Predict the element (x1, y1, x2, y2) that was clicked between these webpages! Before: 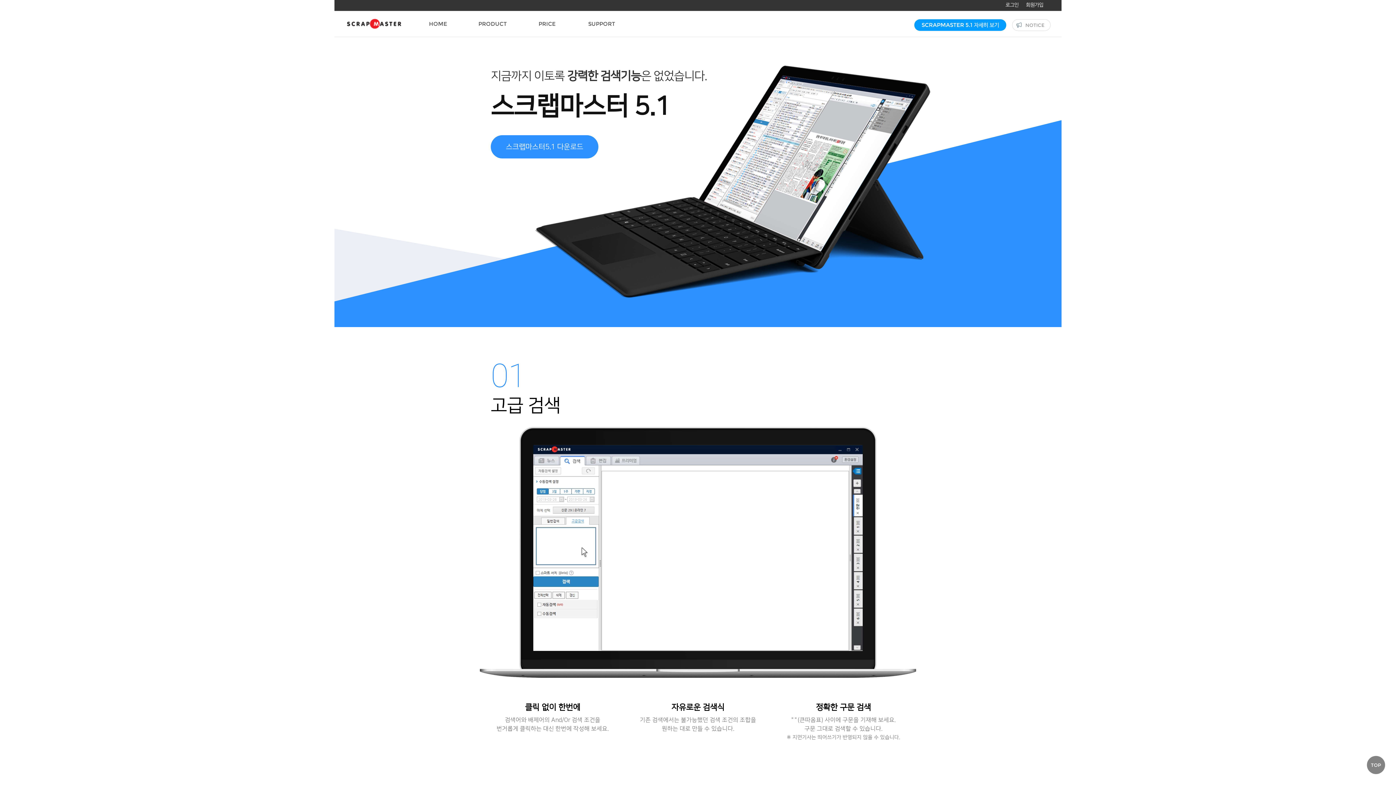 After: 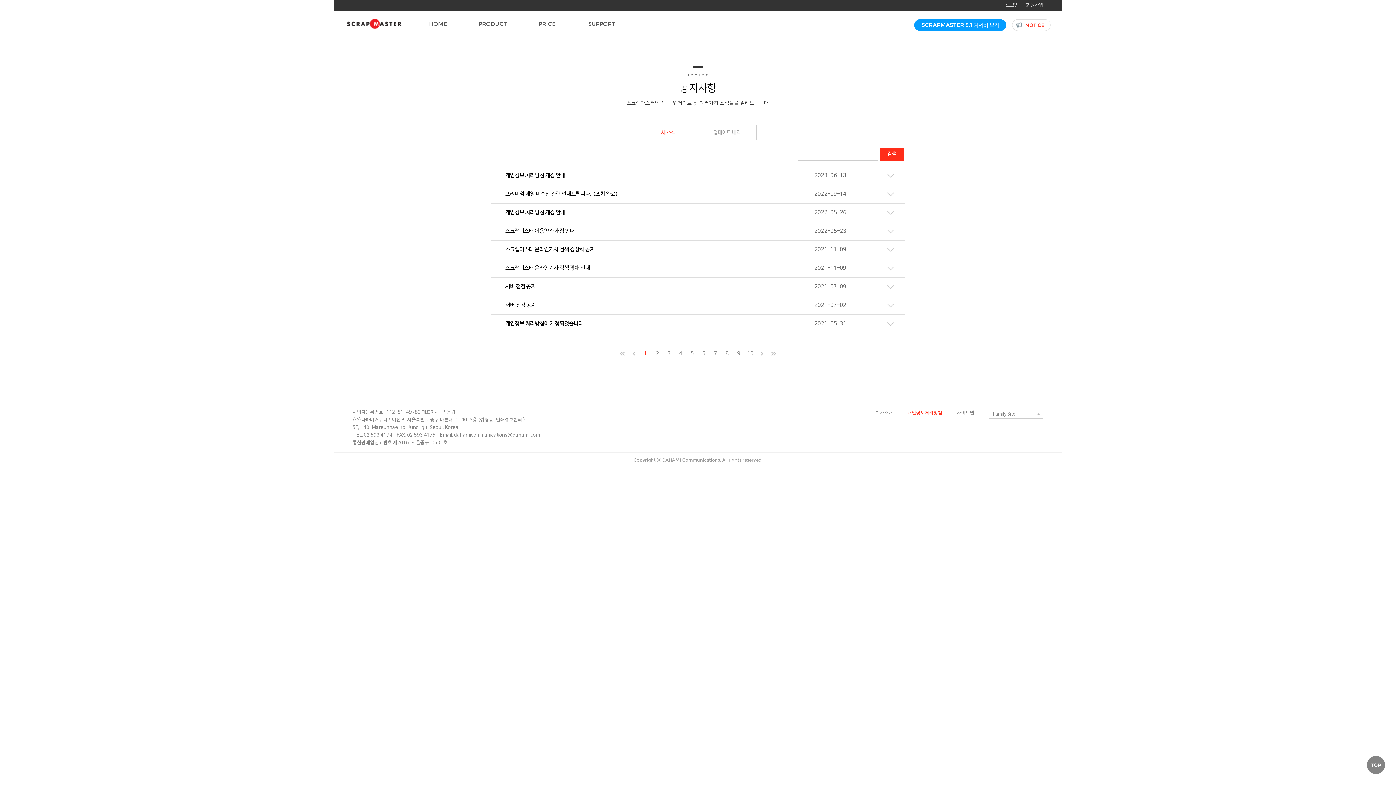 Action: label: NOTICE bbox: (1024, 22, 1046, 28)